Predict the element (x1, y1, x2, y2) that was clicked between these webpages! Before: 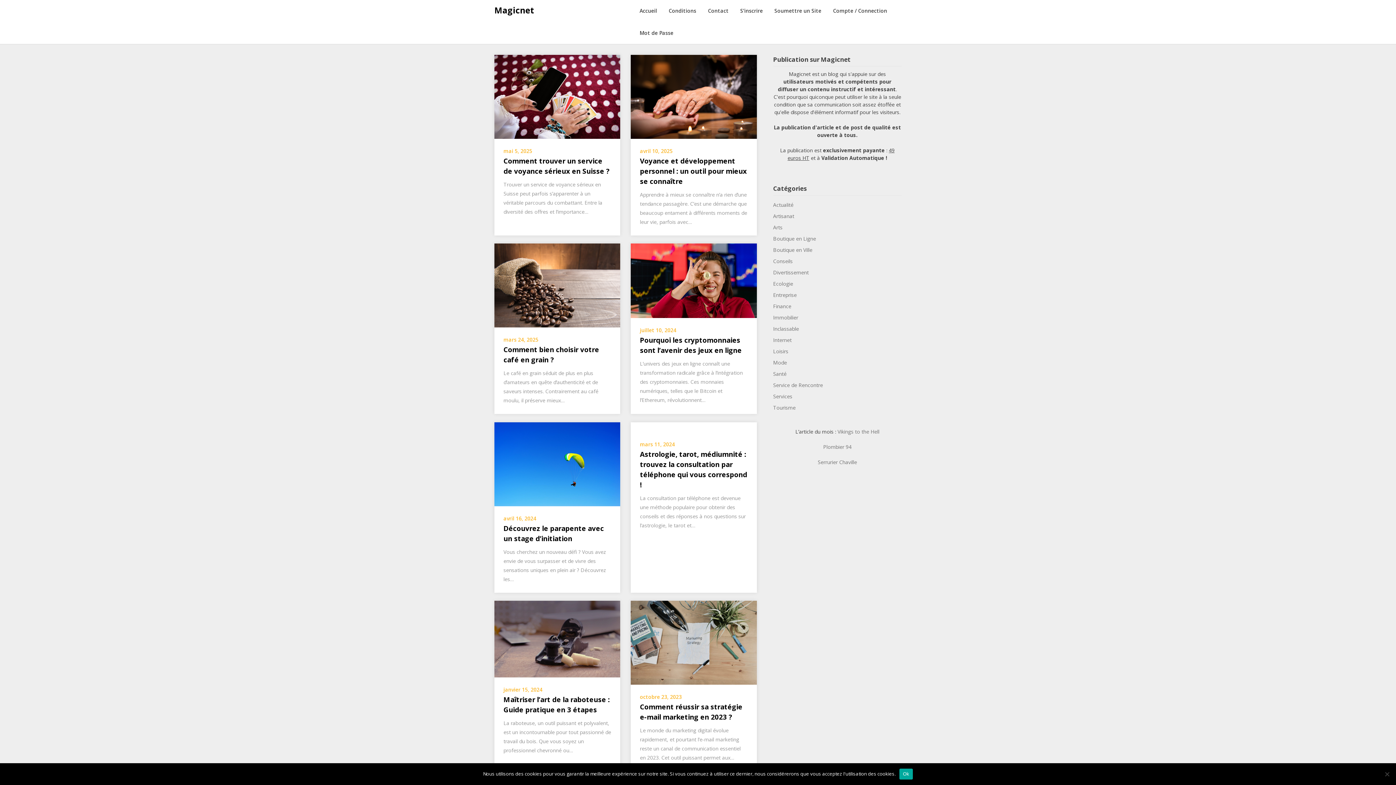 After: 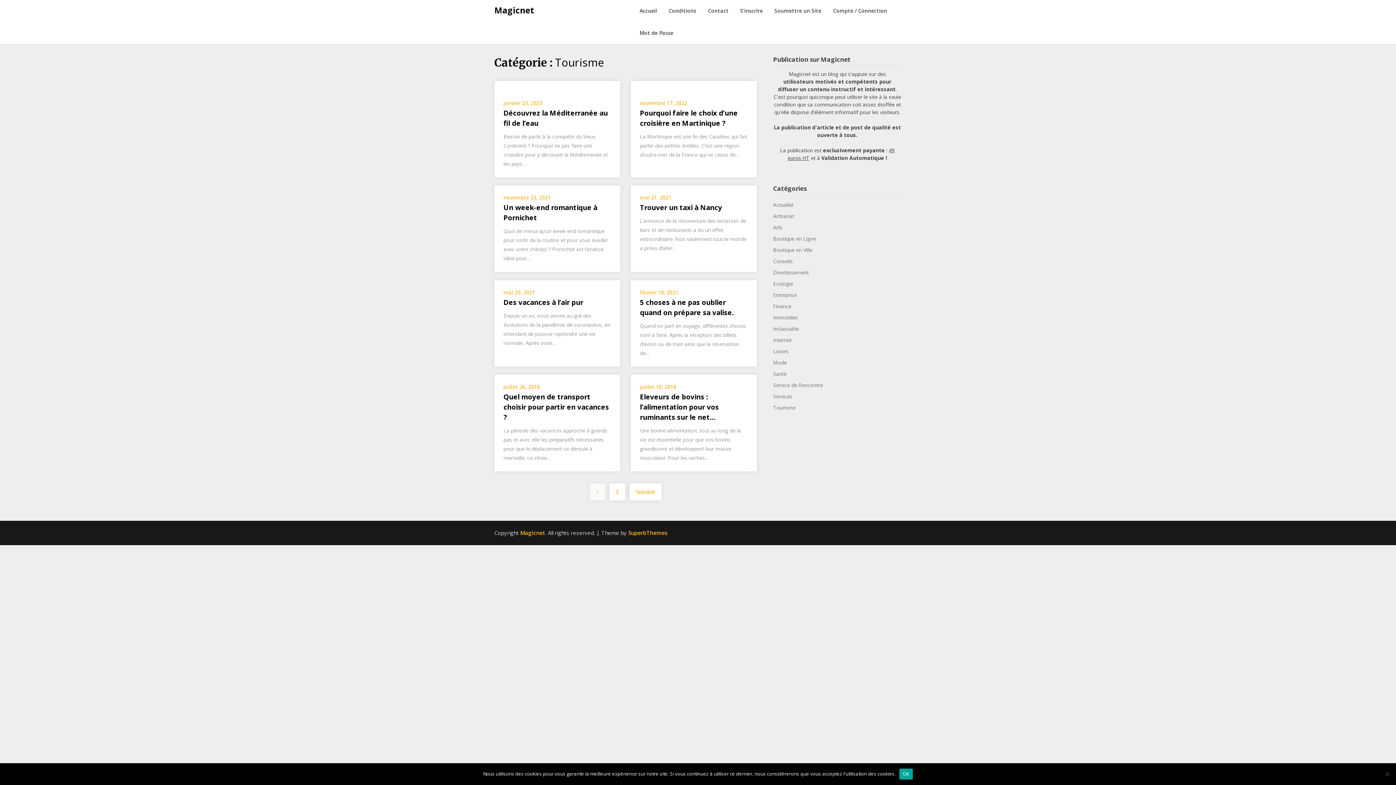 Action: bbox: (773, 404, 795, 411) label: Tourisme